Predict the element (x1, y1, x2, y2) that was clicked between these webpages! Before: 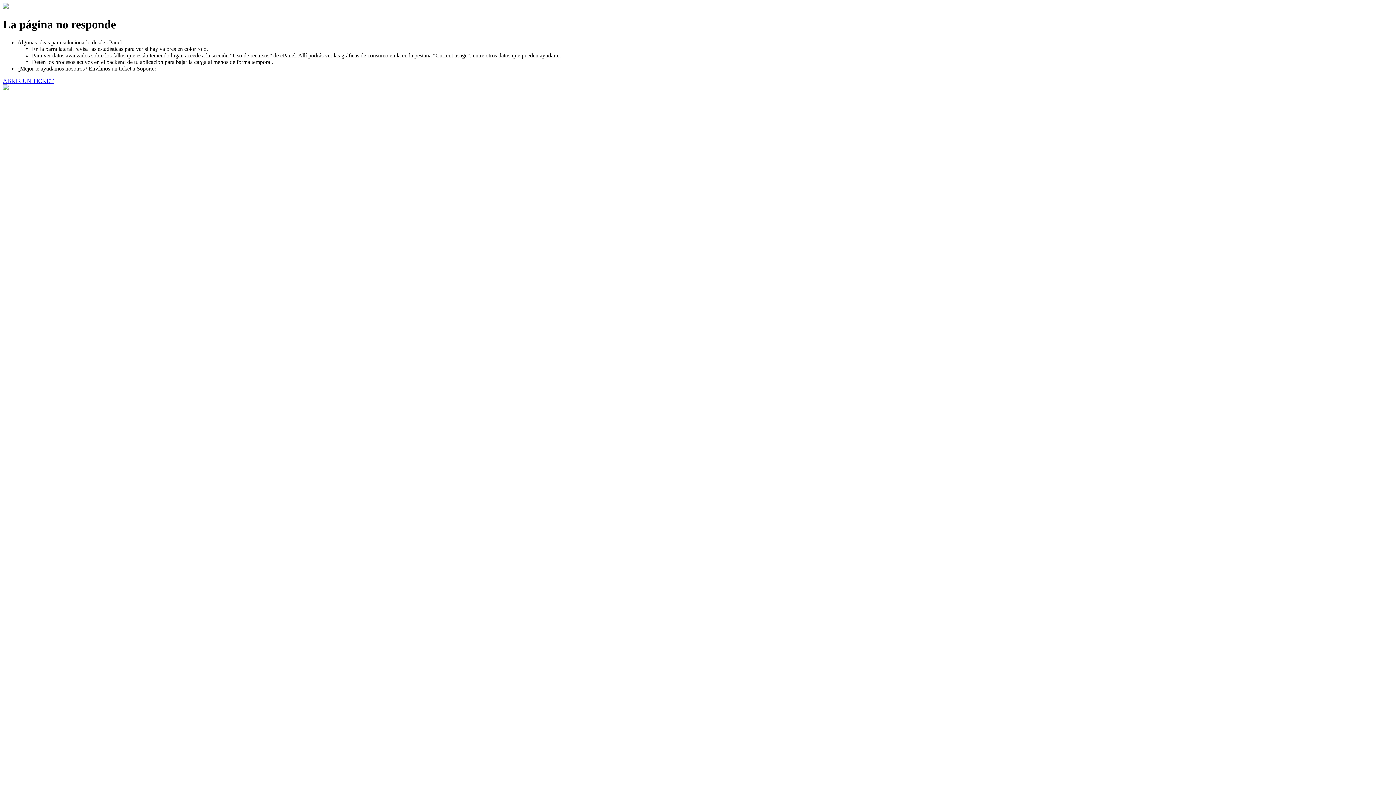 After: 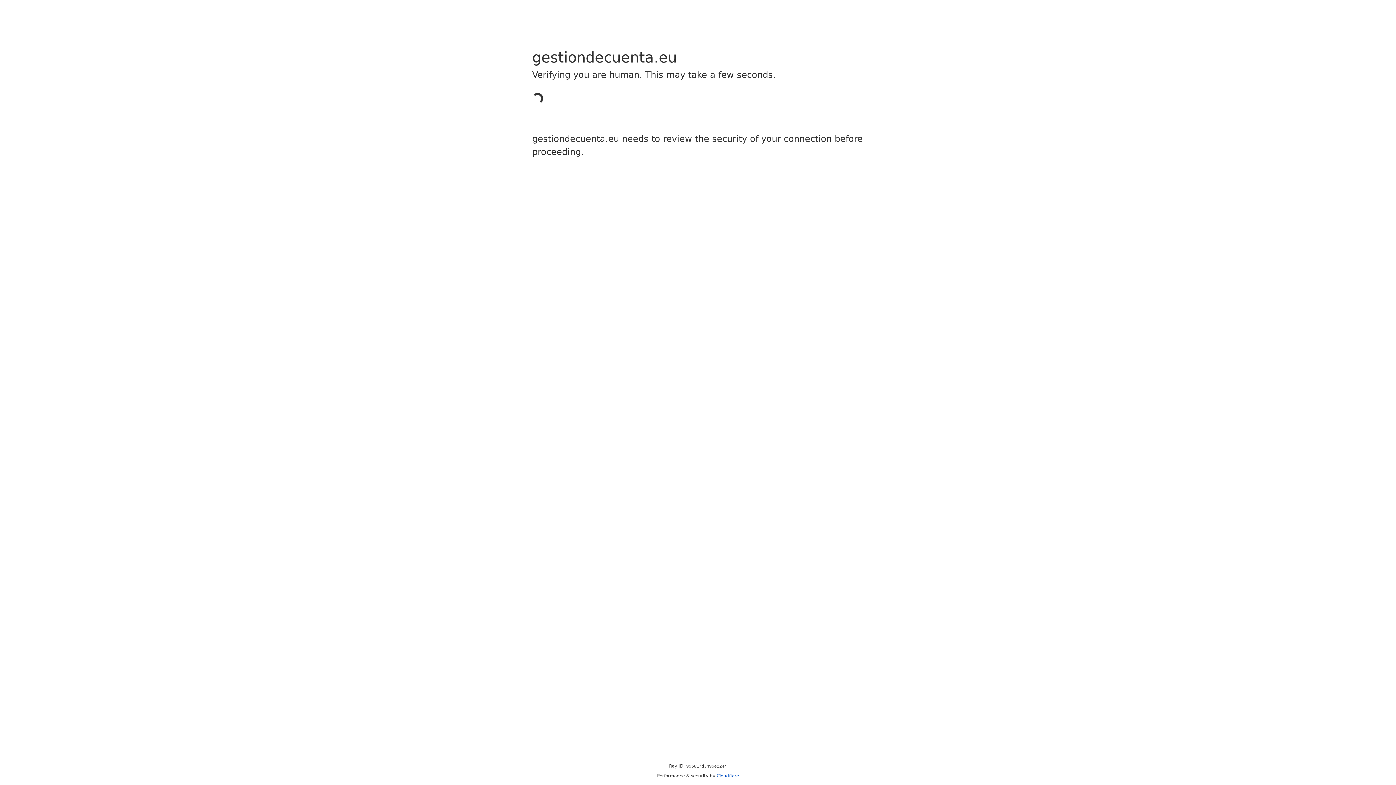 Action: bbox: (2, 77, 53, 83) label: ABRIR UN TICKET